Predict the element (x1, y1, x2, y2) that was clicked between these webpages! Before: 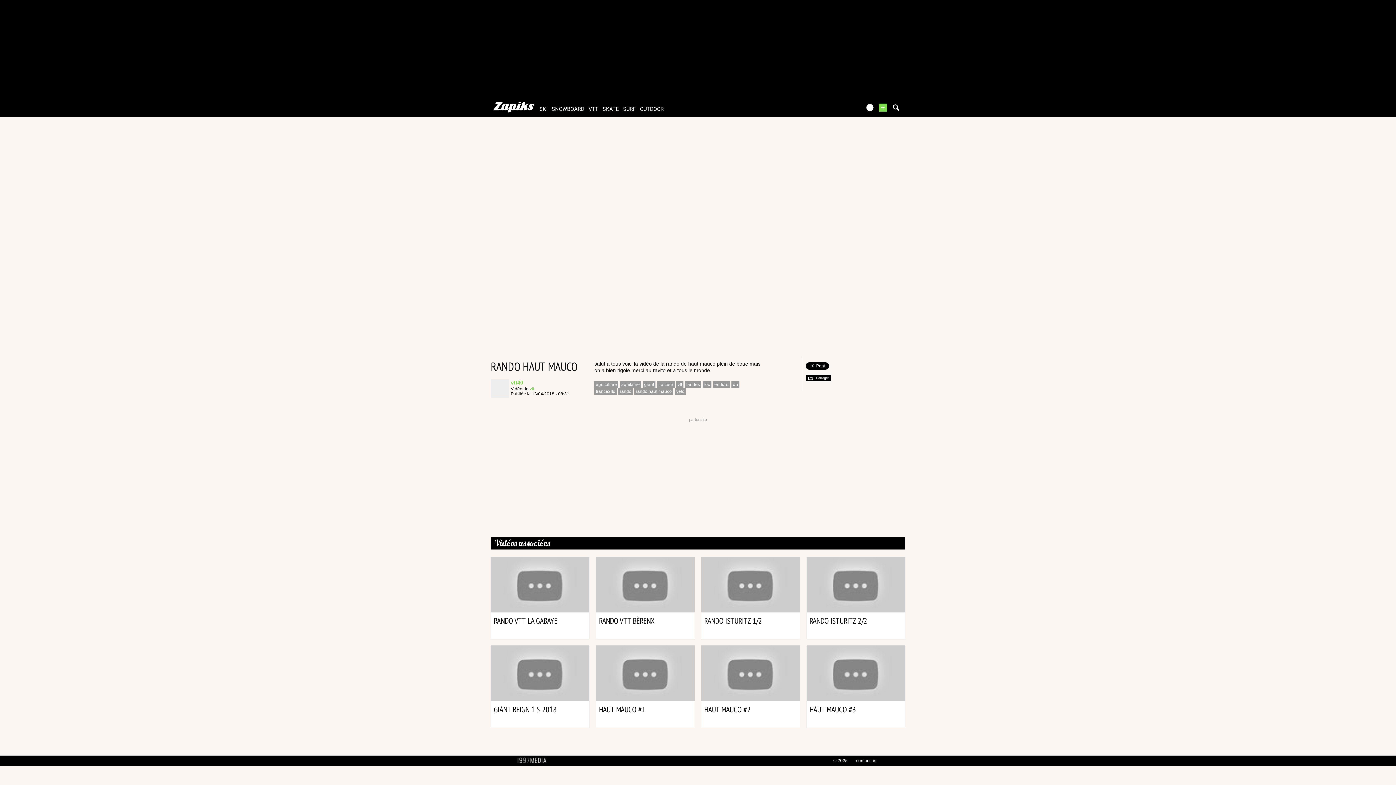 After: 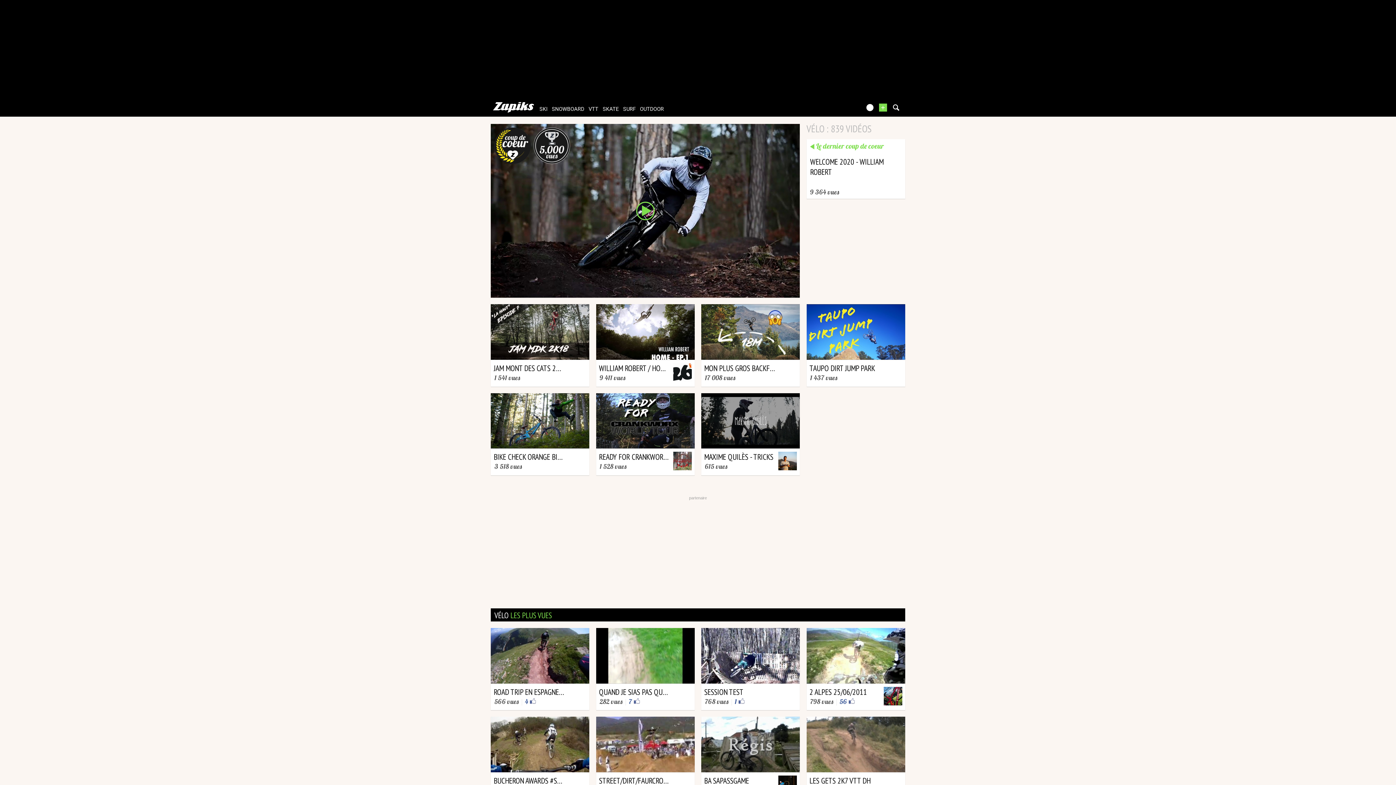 Action: bbox: (674, 388, 686, 394) label: vélo